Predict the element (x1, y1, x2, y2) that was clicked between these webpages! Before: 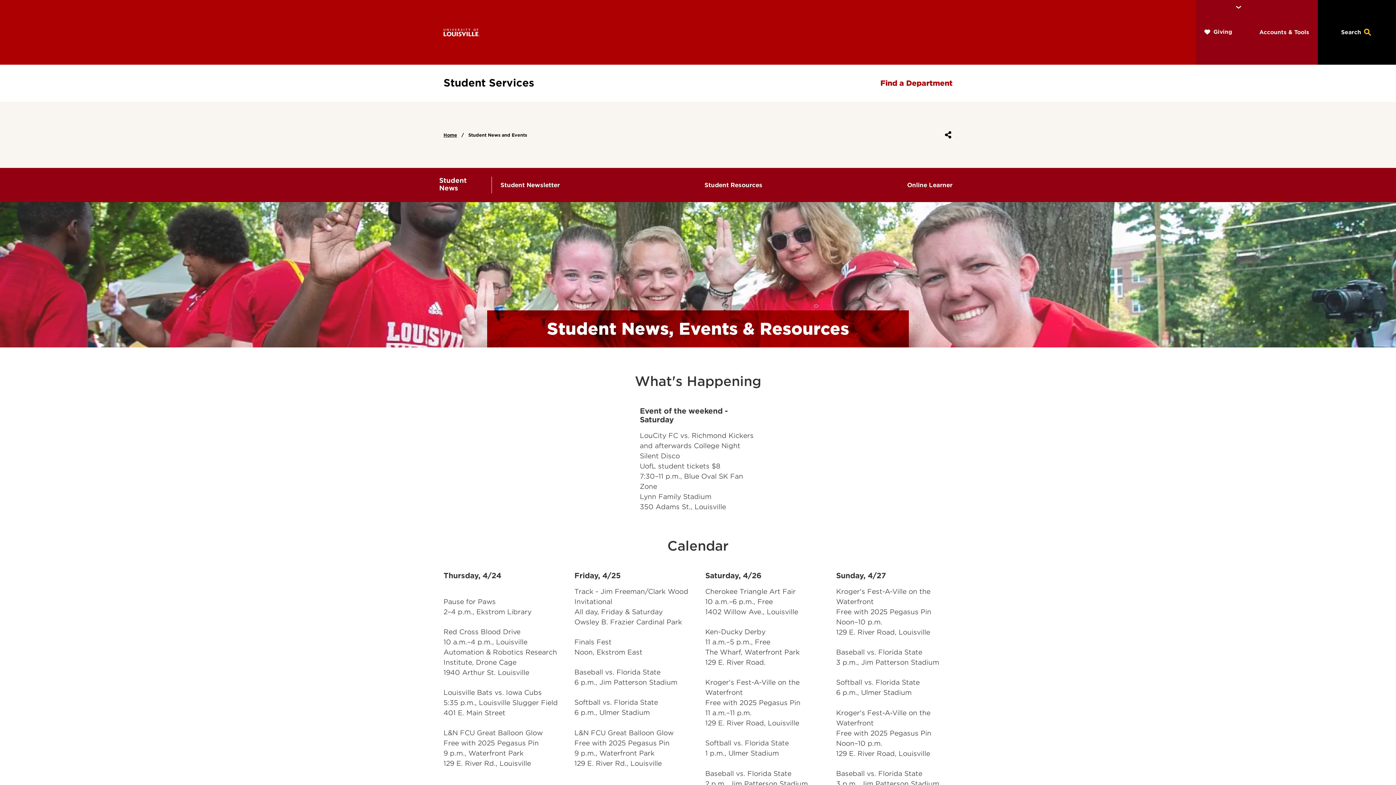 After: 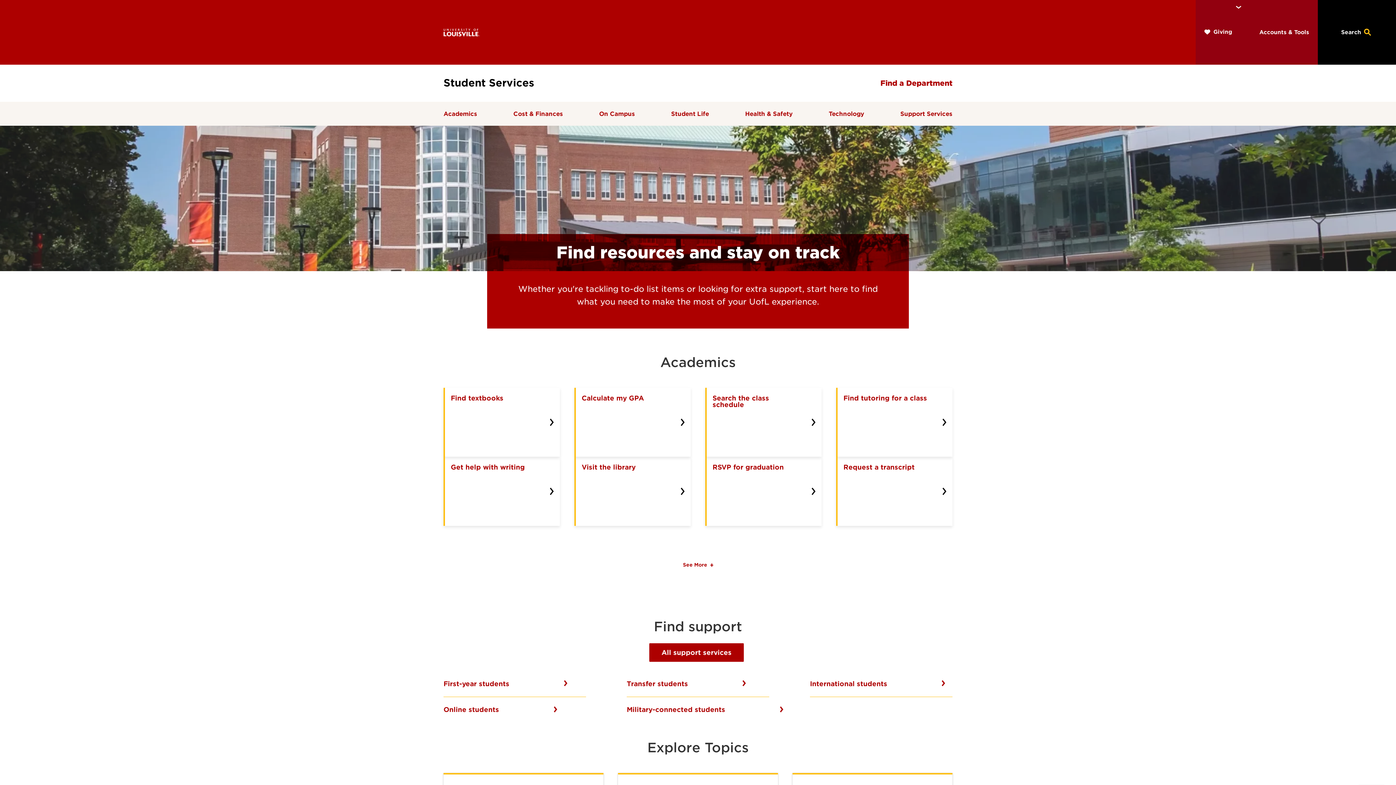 Action: label: Home bbox: (443, 131, 464, 138)